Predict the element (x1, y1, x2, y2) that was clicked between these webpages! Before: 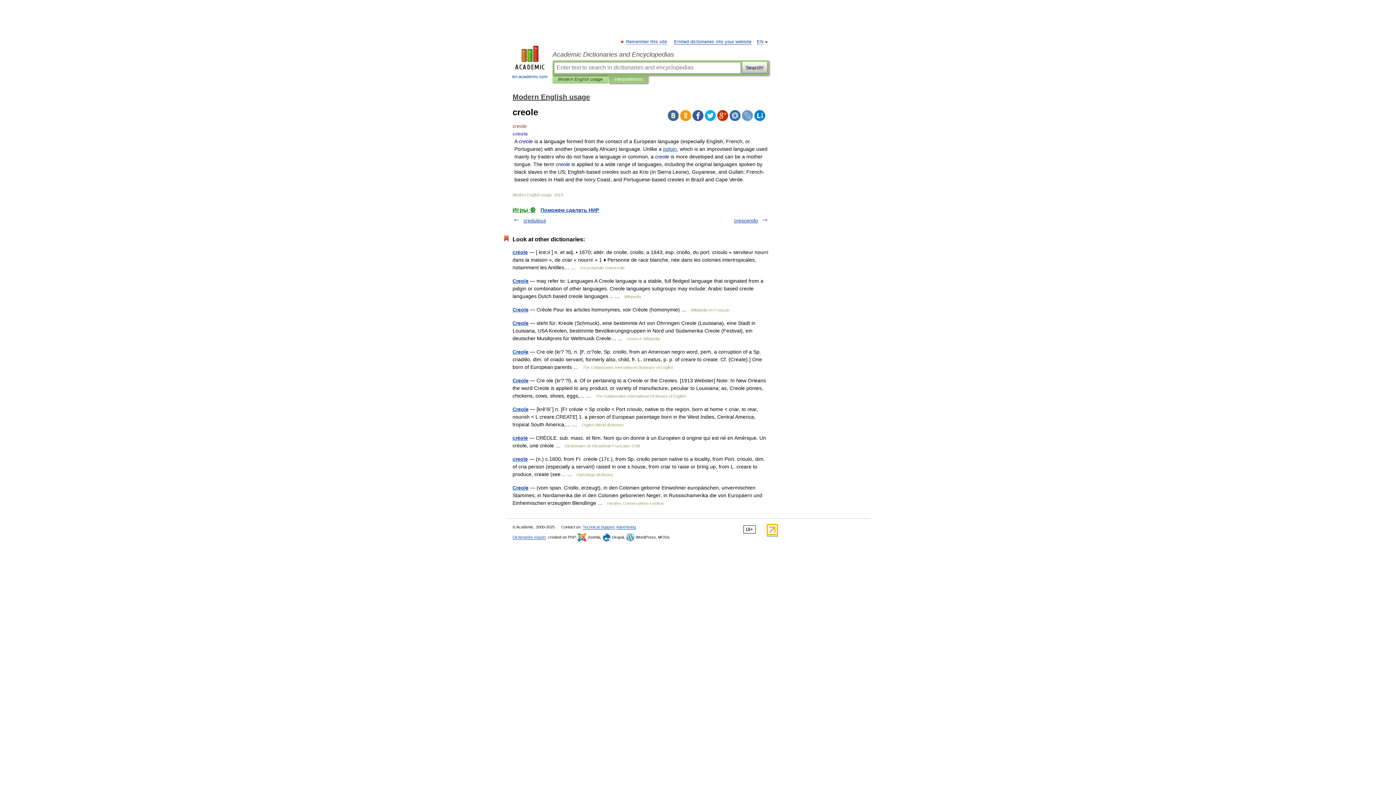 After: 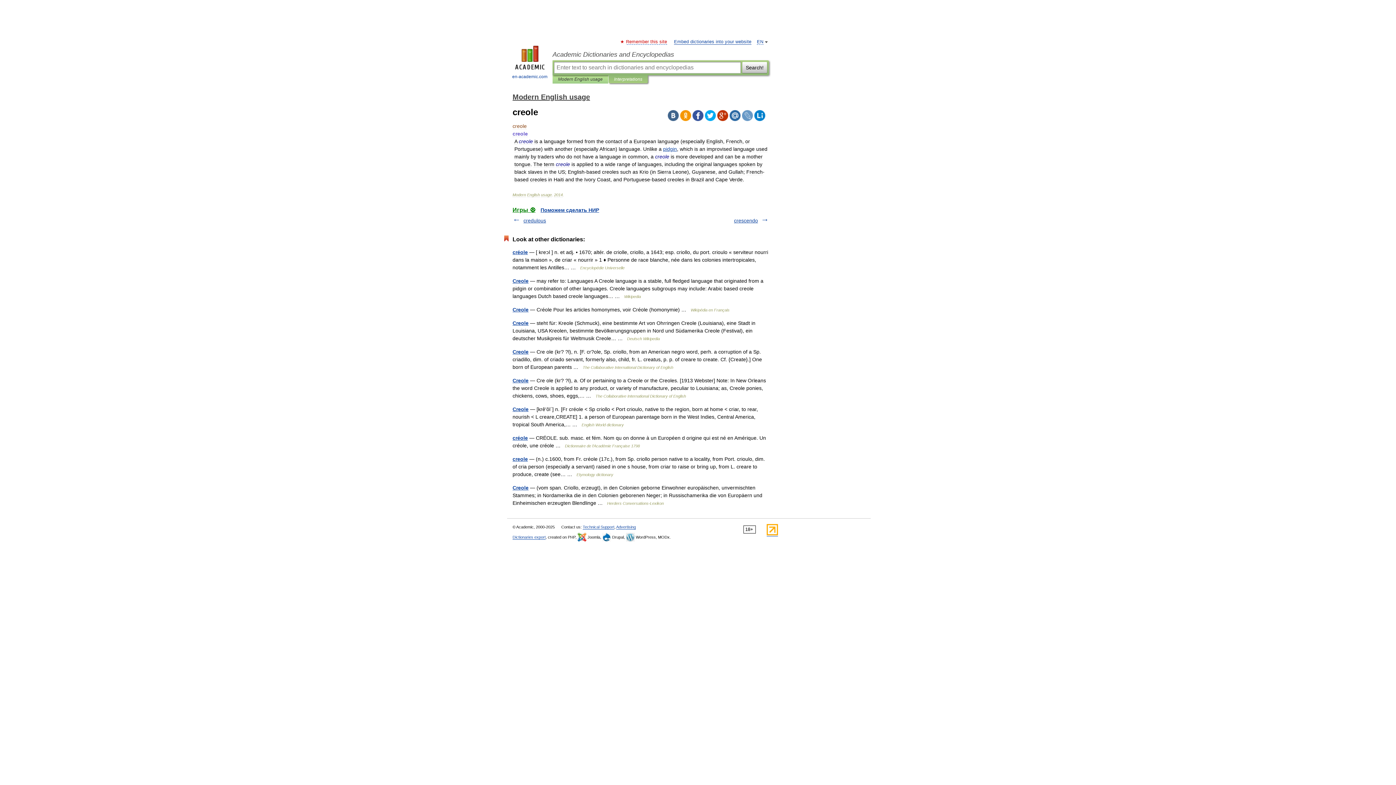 Action: bbox: (626, 39, 667, 44) label: Remember this site